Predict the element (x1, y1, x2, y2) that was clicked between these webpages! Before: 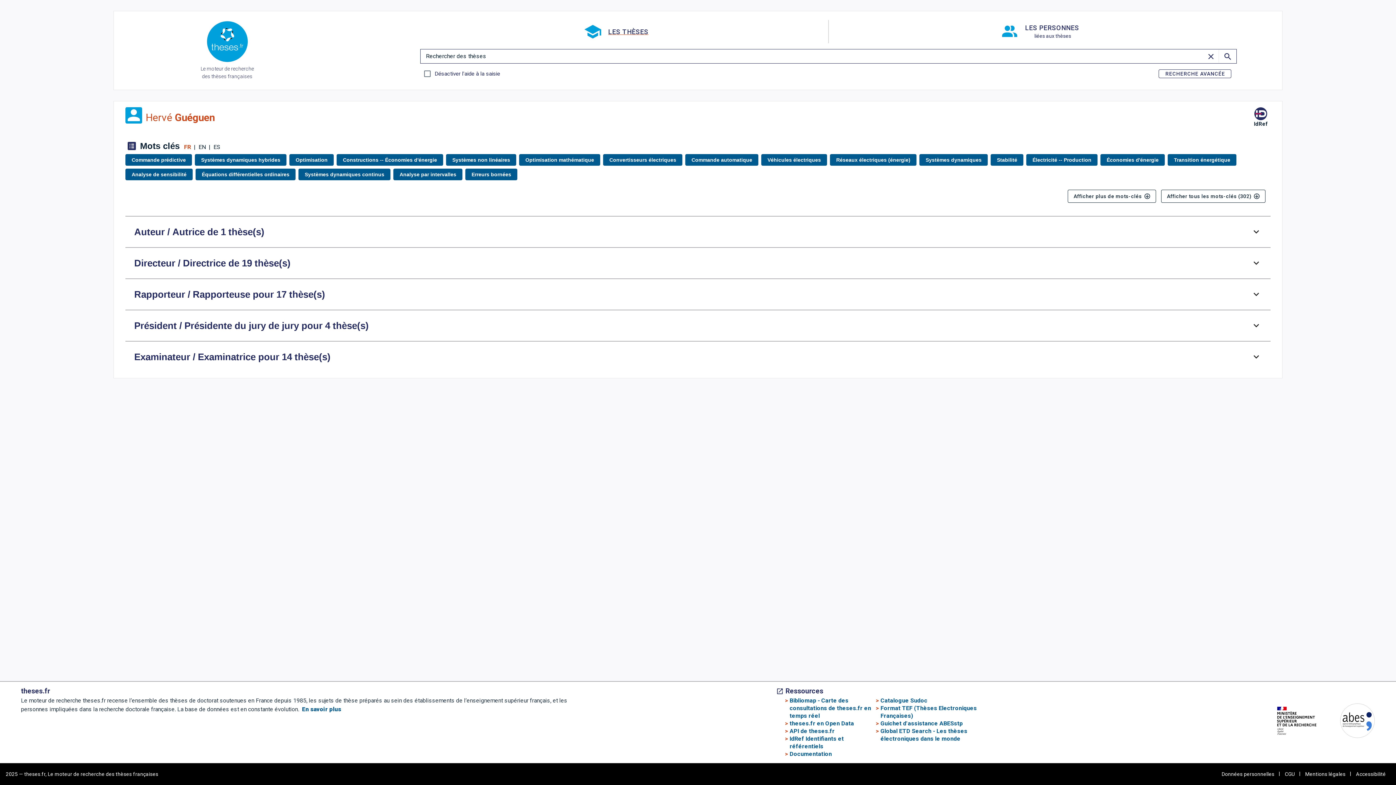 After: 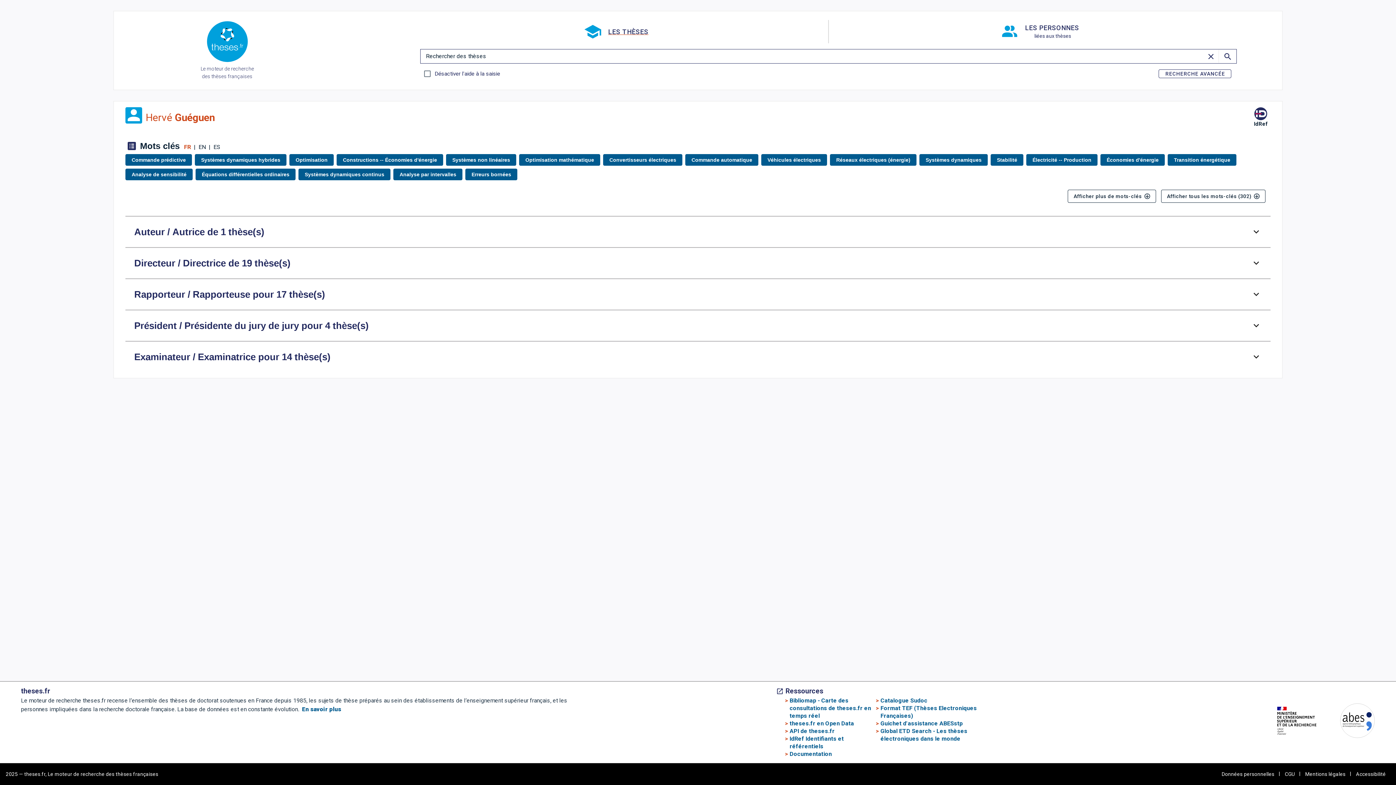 Action: bbox: (880, 720, 962, 727) label: Guichet d'assistance ABESstp